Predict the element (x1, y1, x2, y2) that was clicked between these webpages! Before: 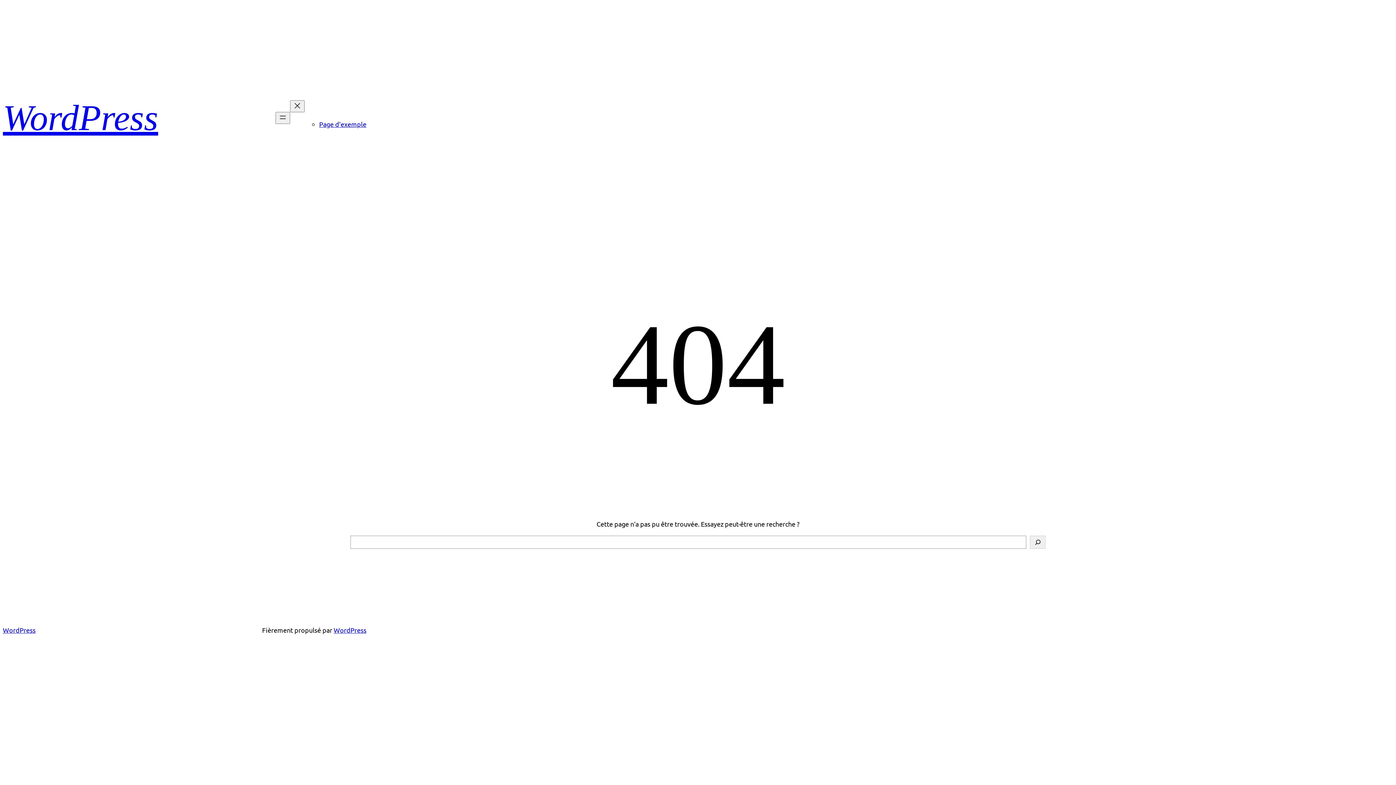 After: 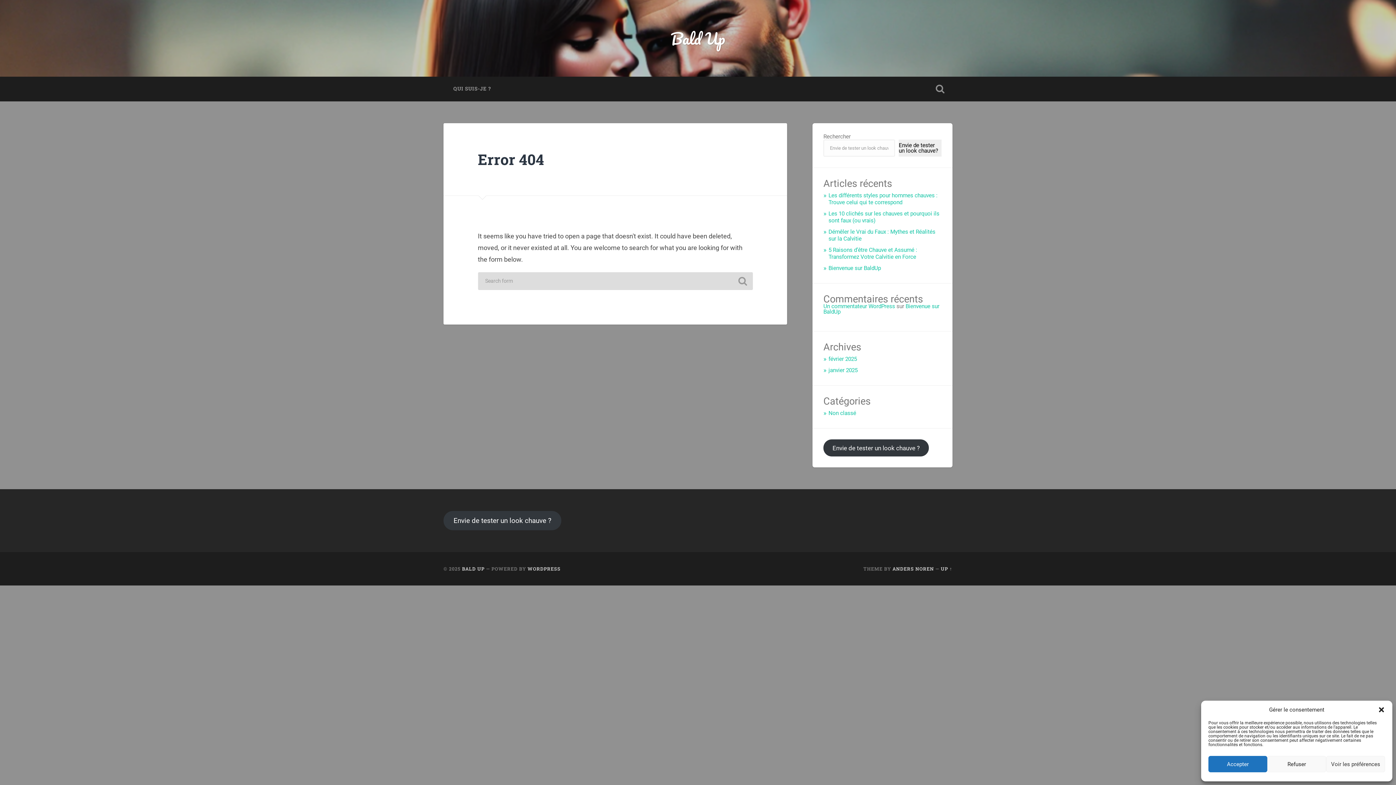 Action: bbox: (2, 97, 158, 138) label: WordPress